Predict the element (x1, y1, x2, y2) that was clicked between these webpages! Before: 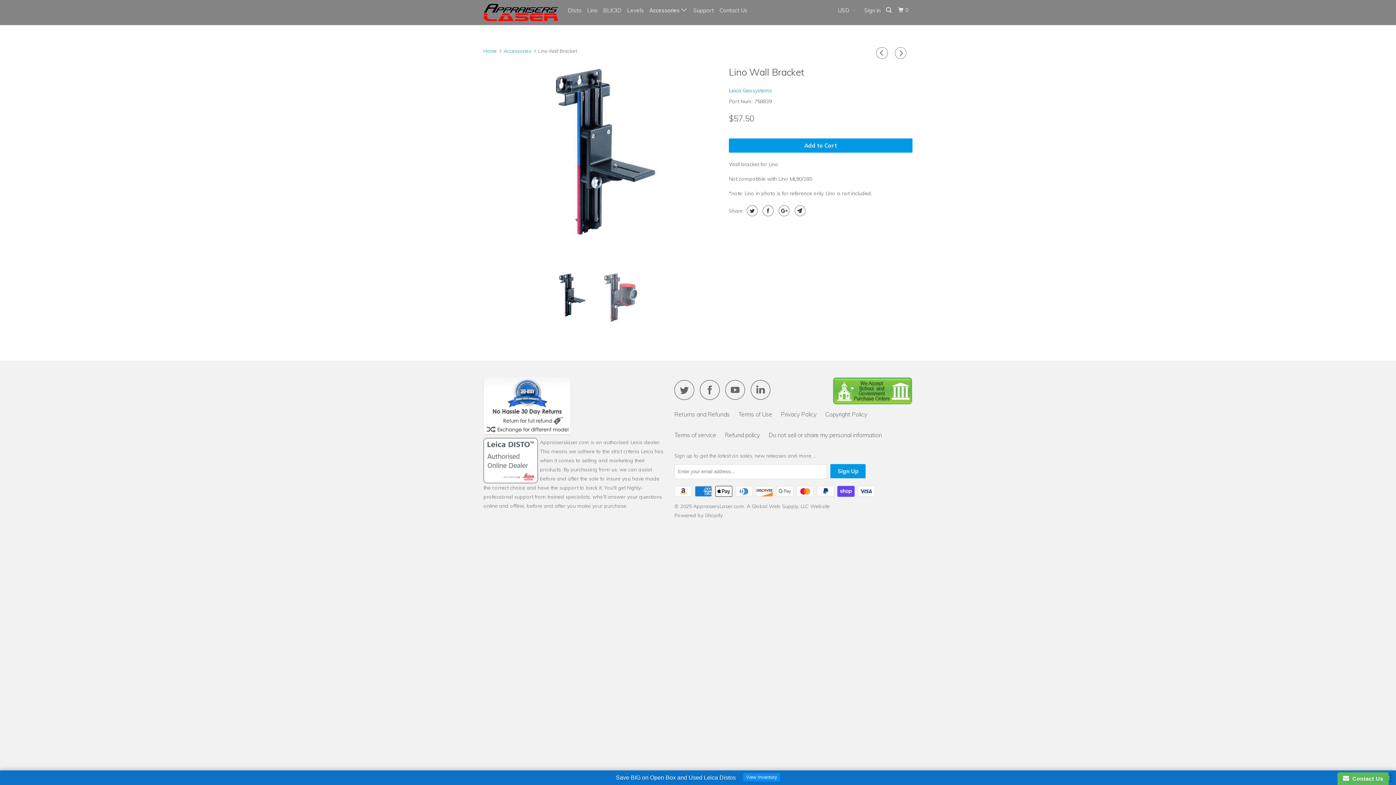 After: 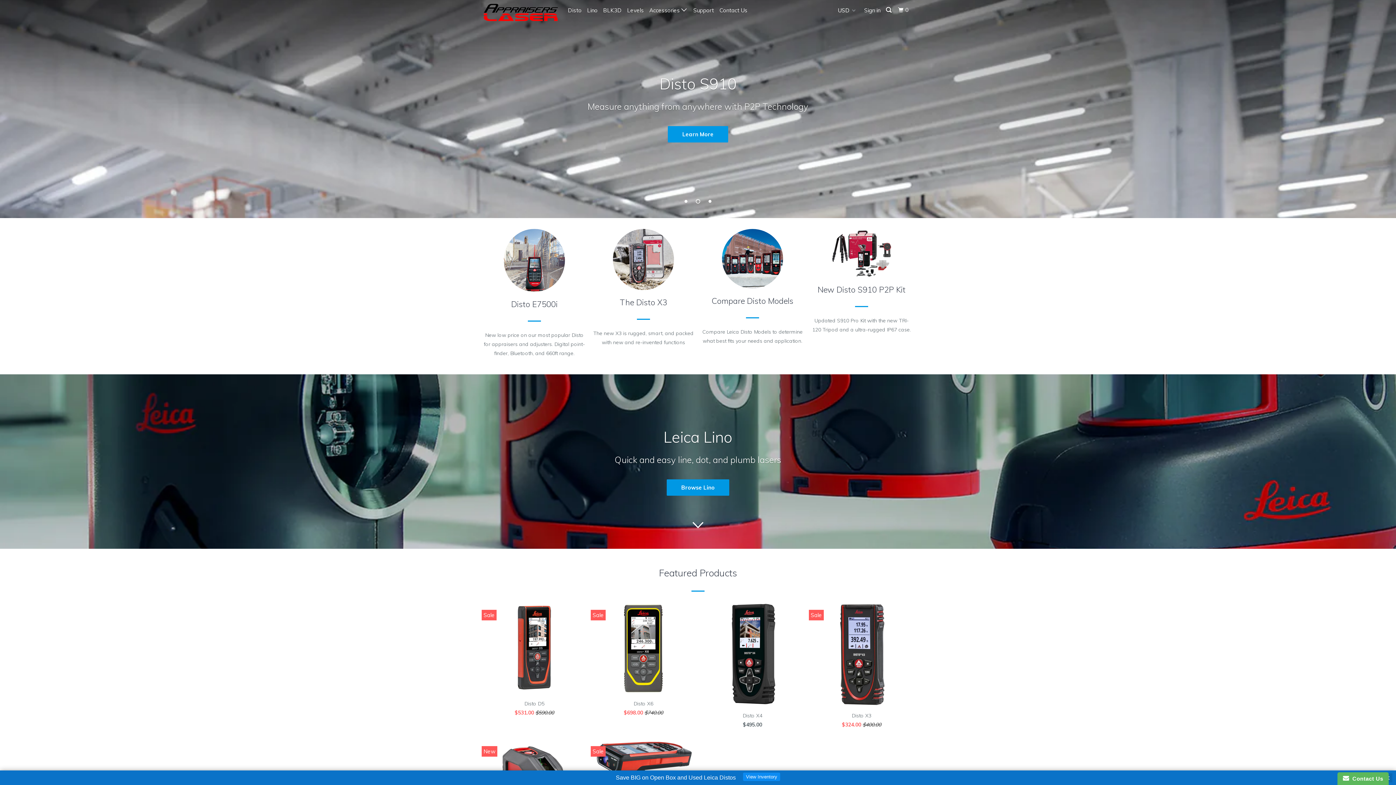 Action: bbox: (483, 1, 558, 23)